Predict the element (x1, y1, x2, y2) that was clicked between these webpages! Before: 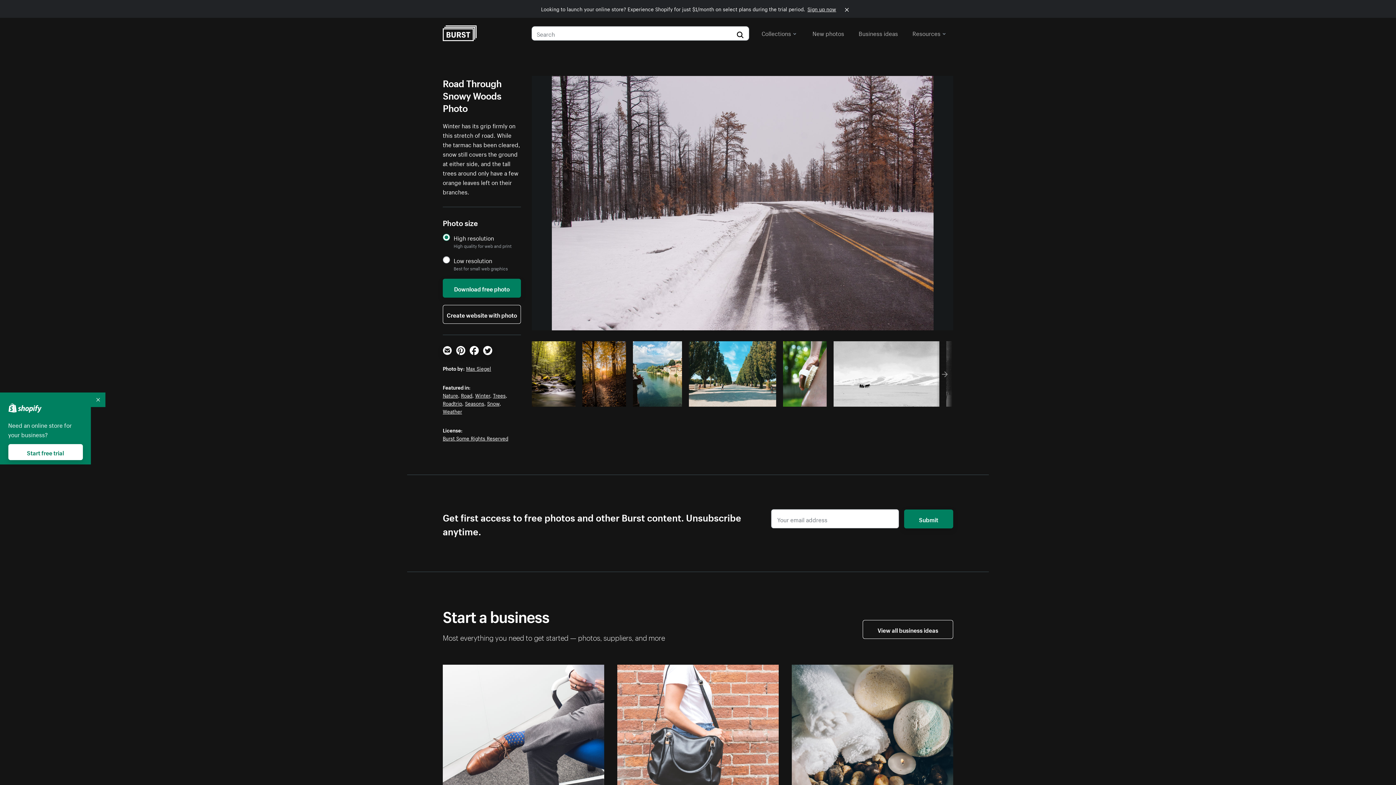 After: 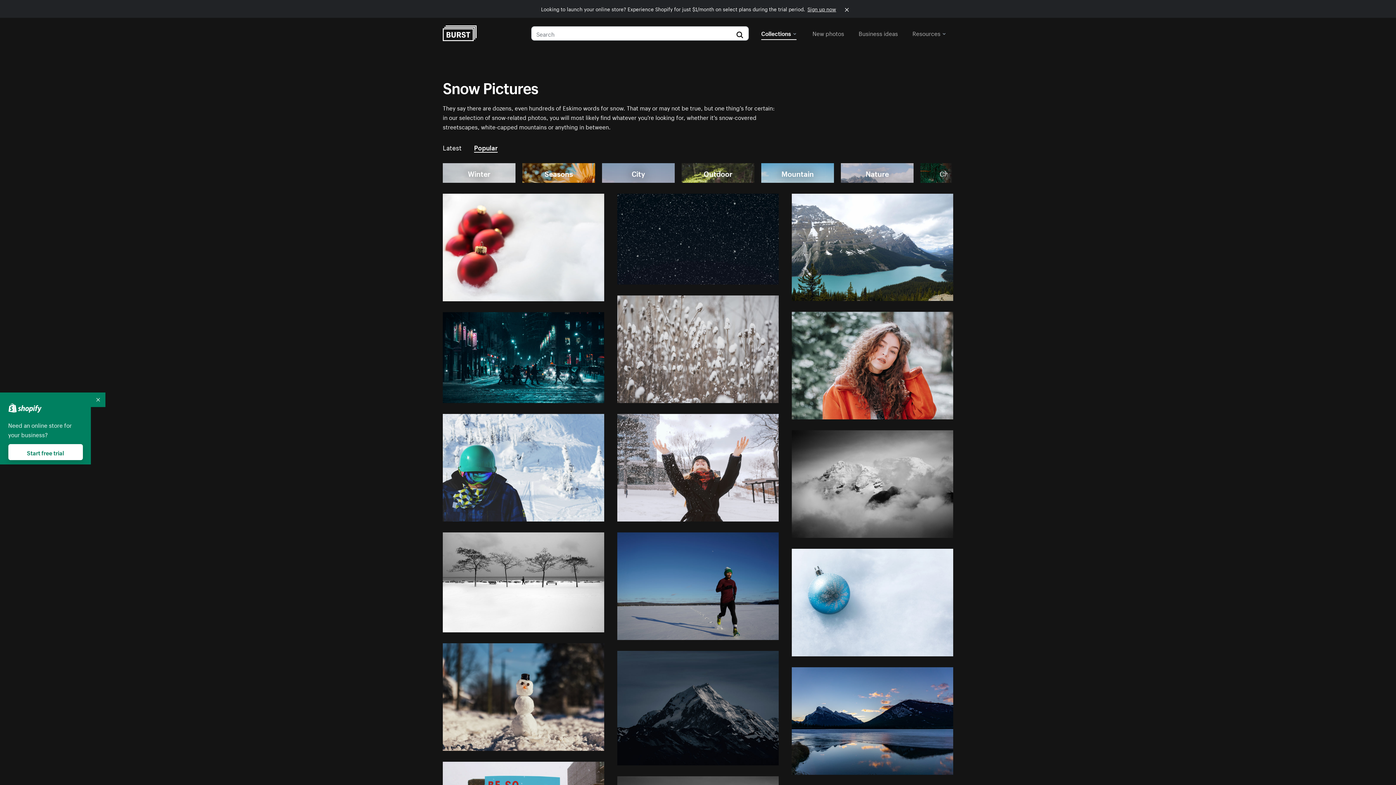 Action: bbox: (487, 399, 499, 407) label: Snow